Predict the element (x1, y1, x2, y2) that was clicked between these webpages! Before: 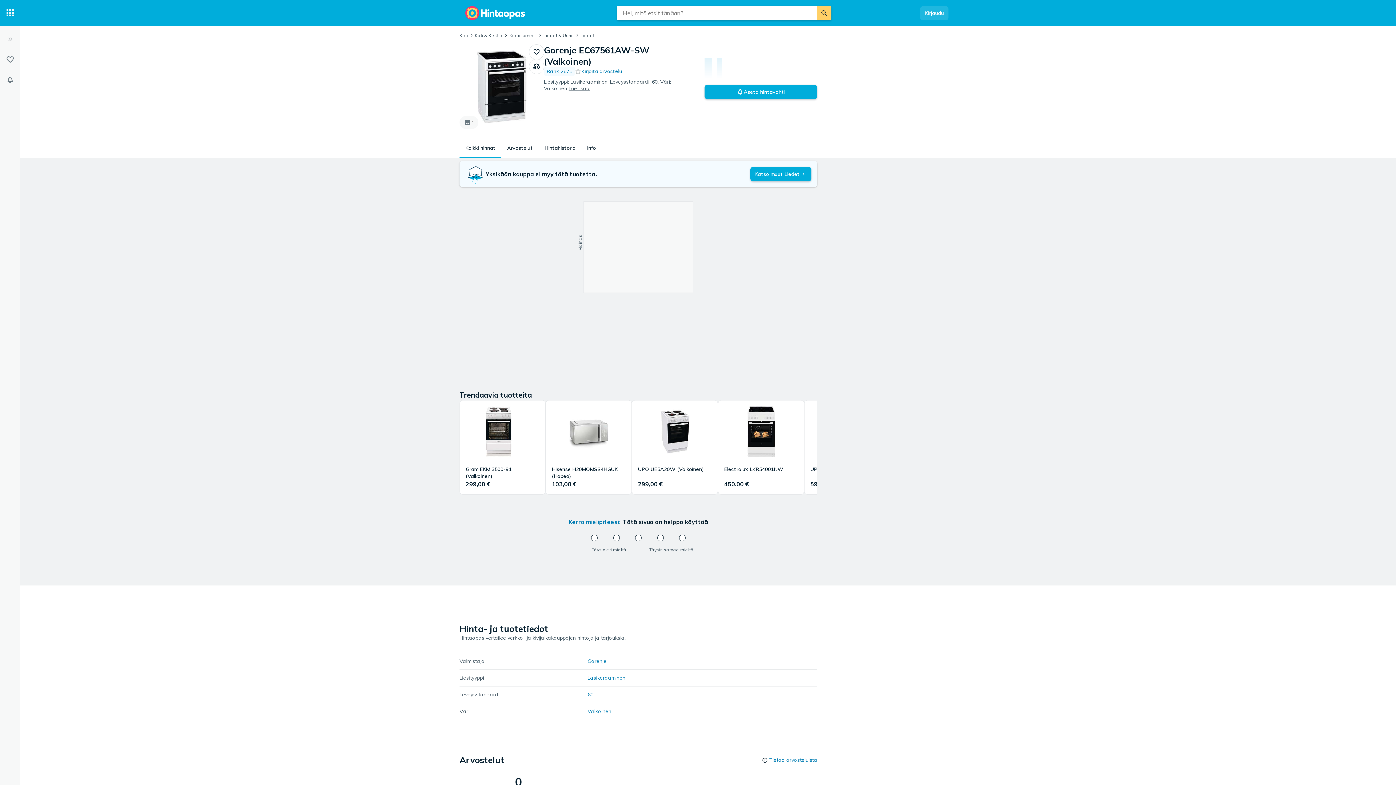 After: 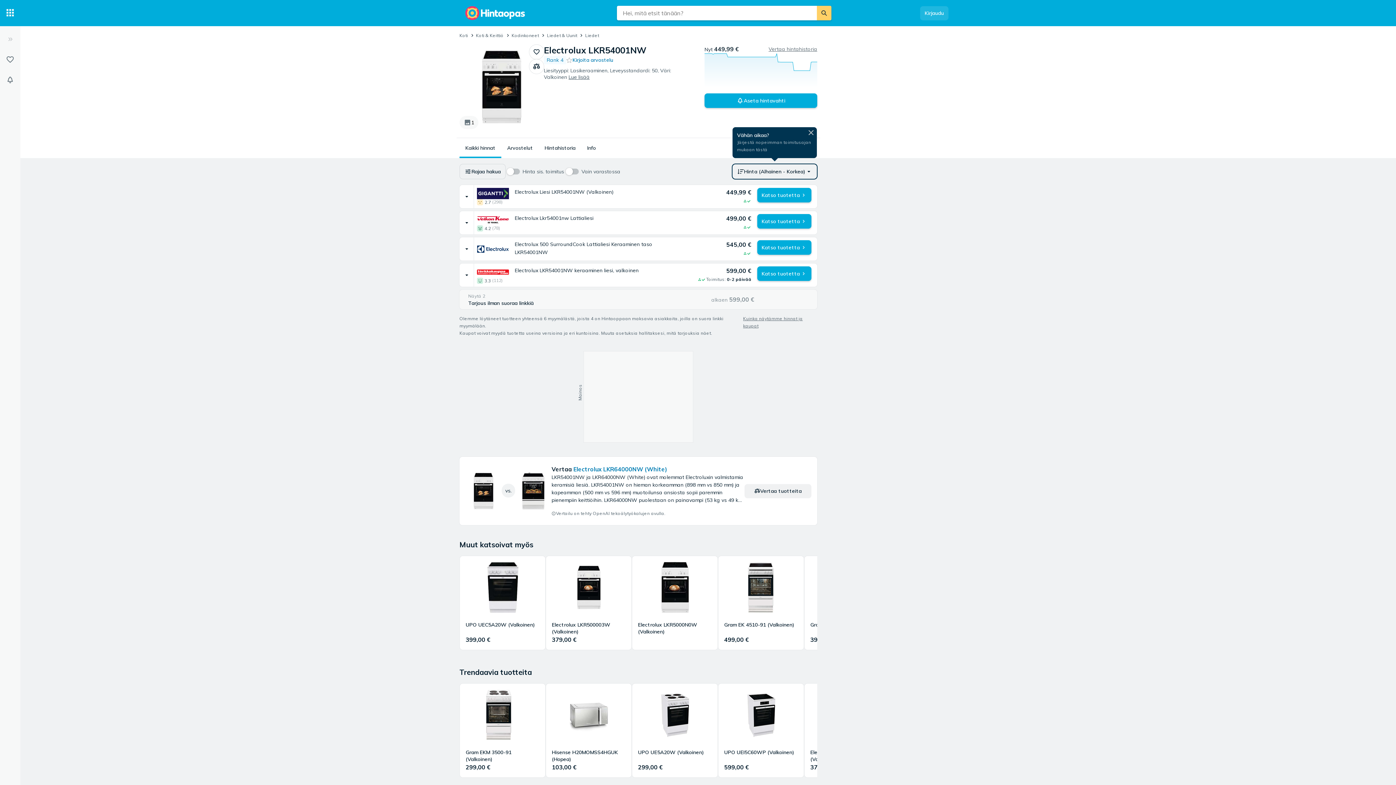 Action: bbox: (718, 400, 804, 494) label: Electrolux LKR54001NW
450,00 €